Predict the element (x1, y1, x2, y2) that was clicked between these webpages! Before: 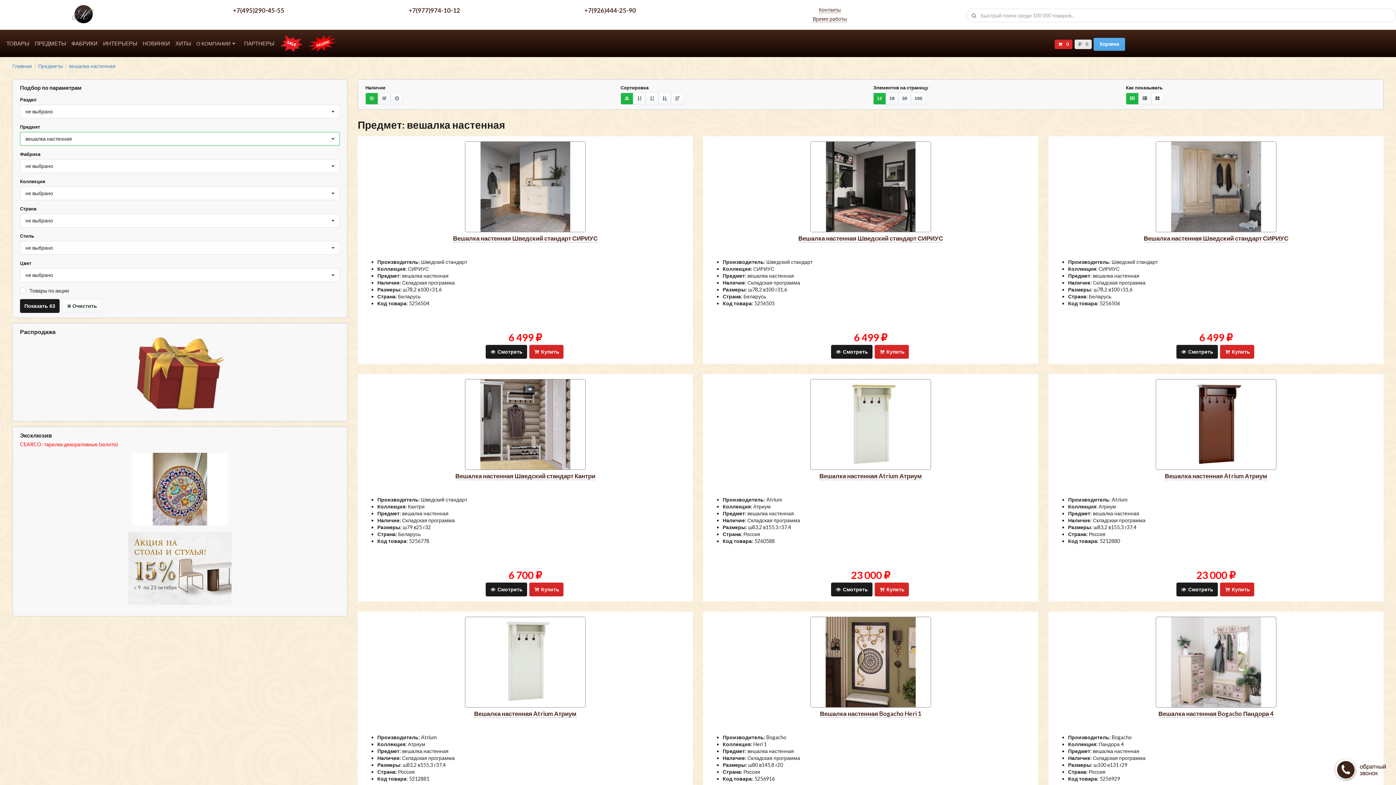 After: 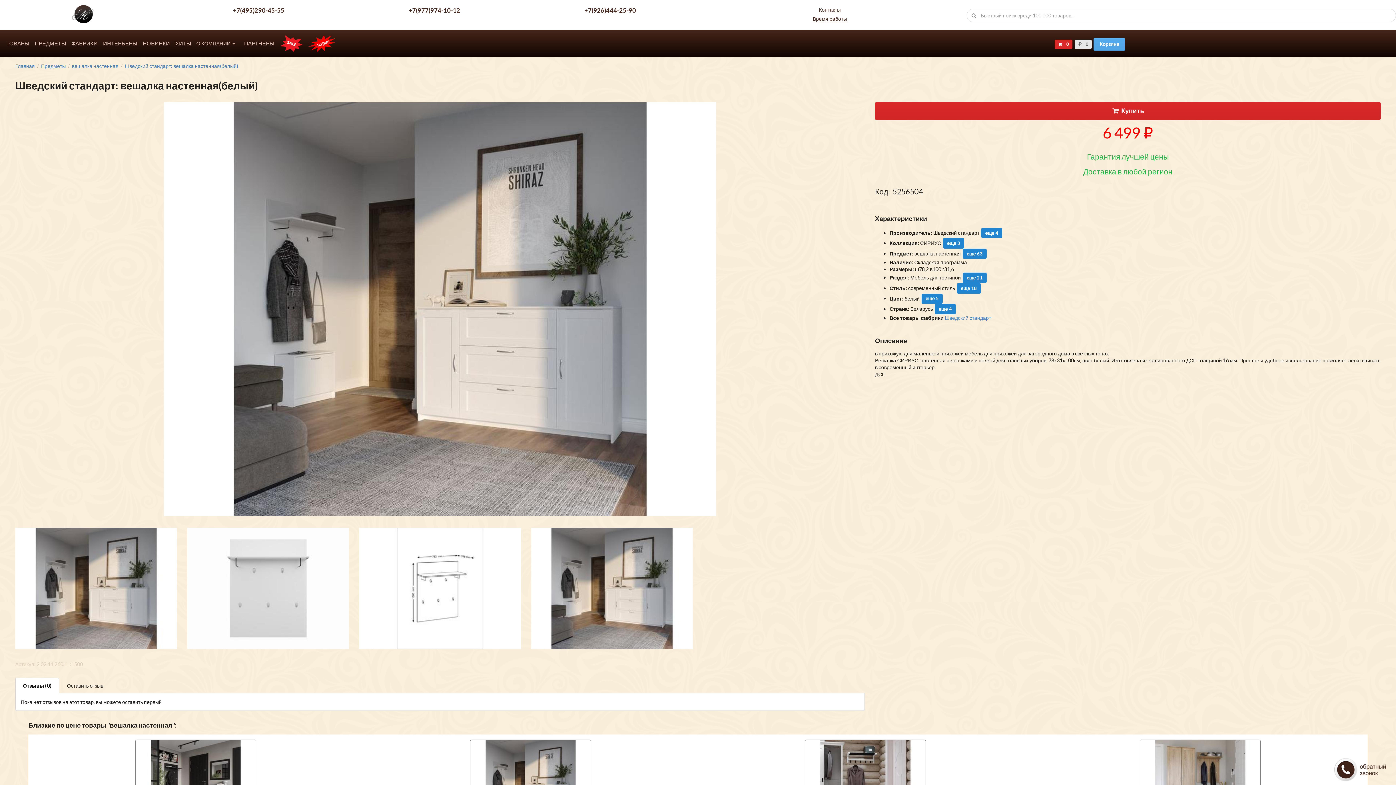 Action: bbox: (465, 227, 585, 233)